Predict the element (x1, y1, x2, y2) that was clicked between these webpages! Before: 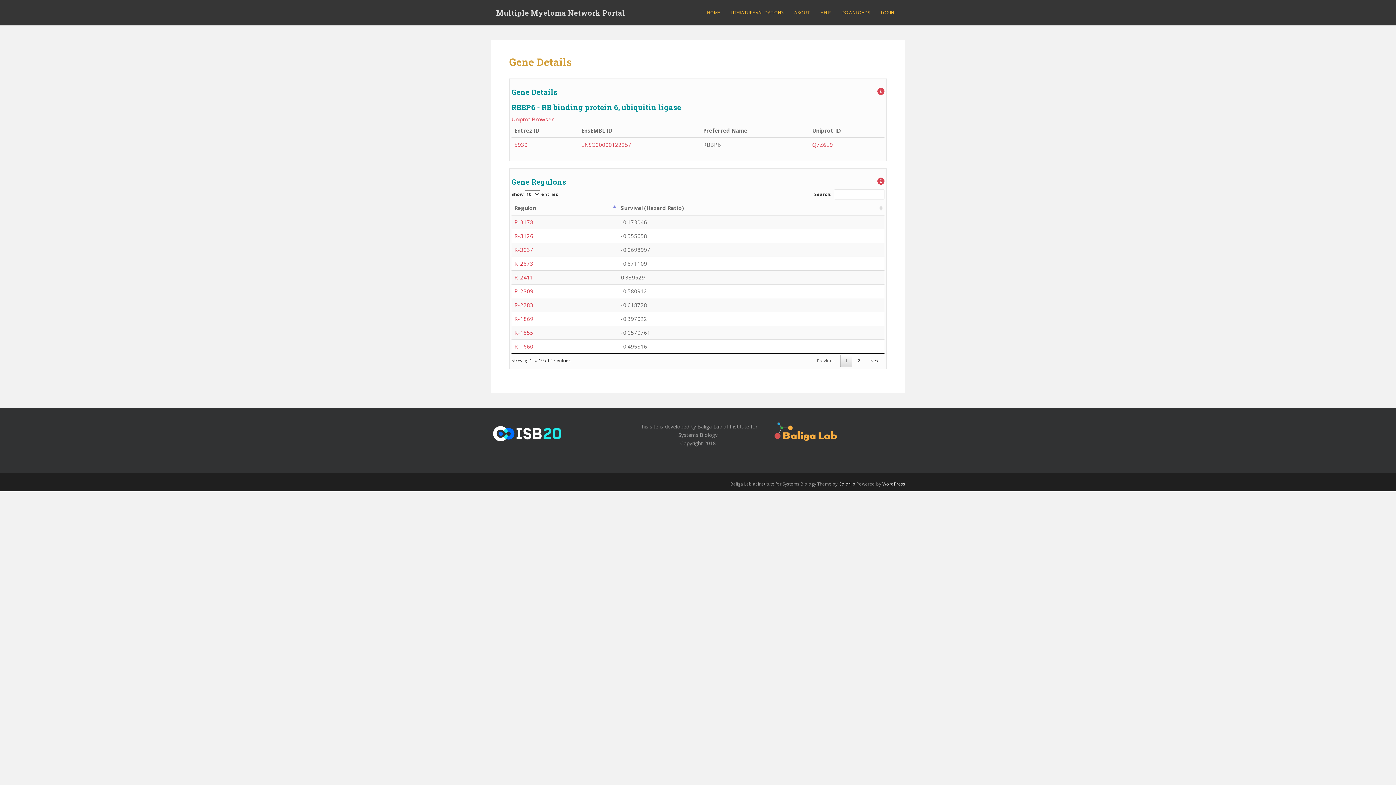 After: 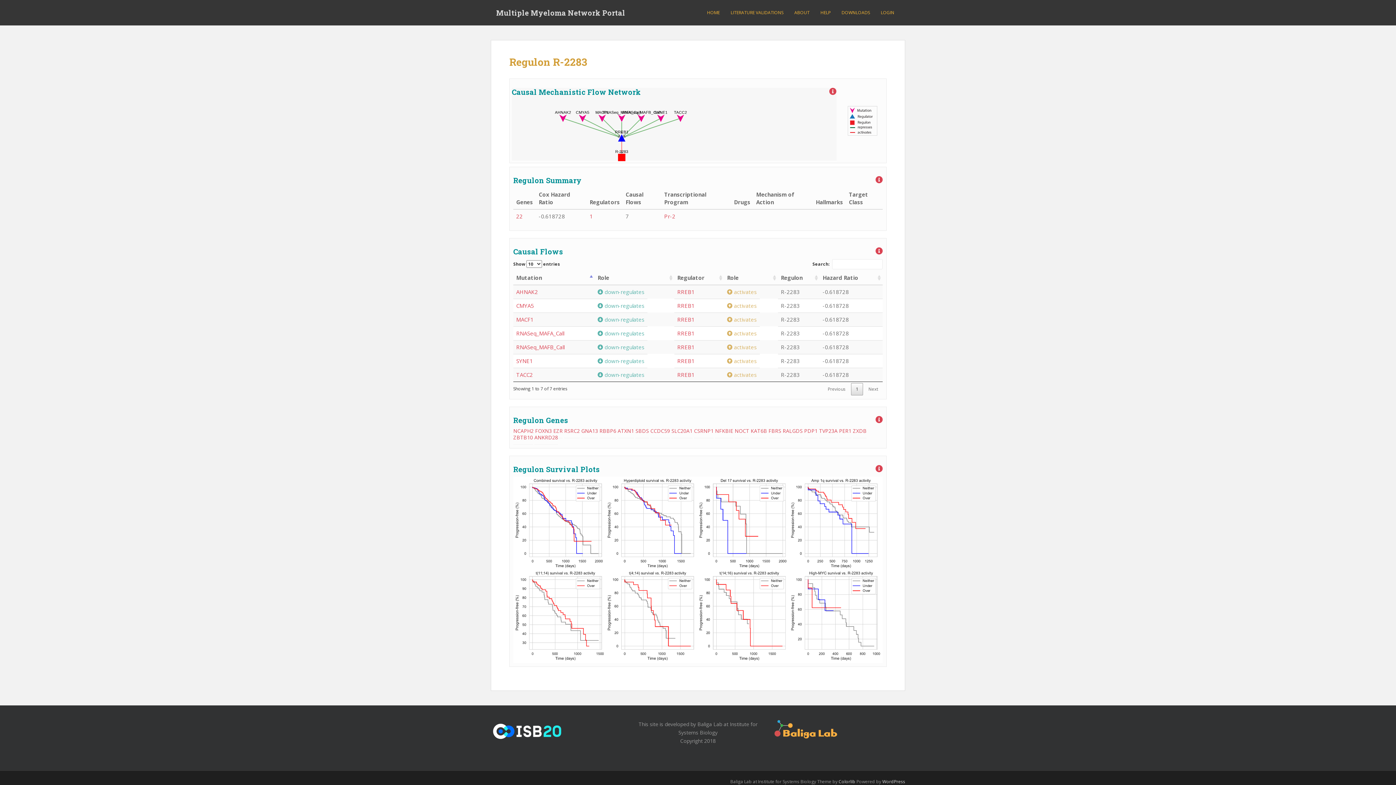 Action: label: R-2283 bbox: (514, 301, 533, 308)